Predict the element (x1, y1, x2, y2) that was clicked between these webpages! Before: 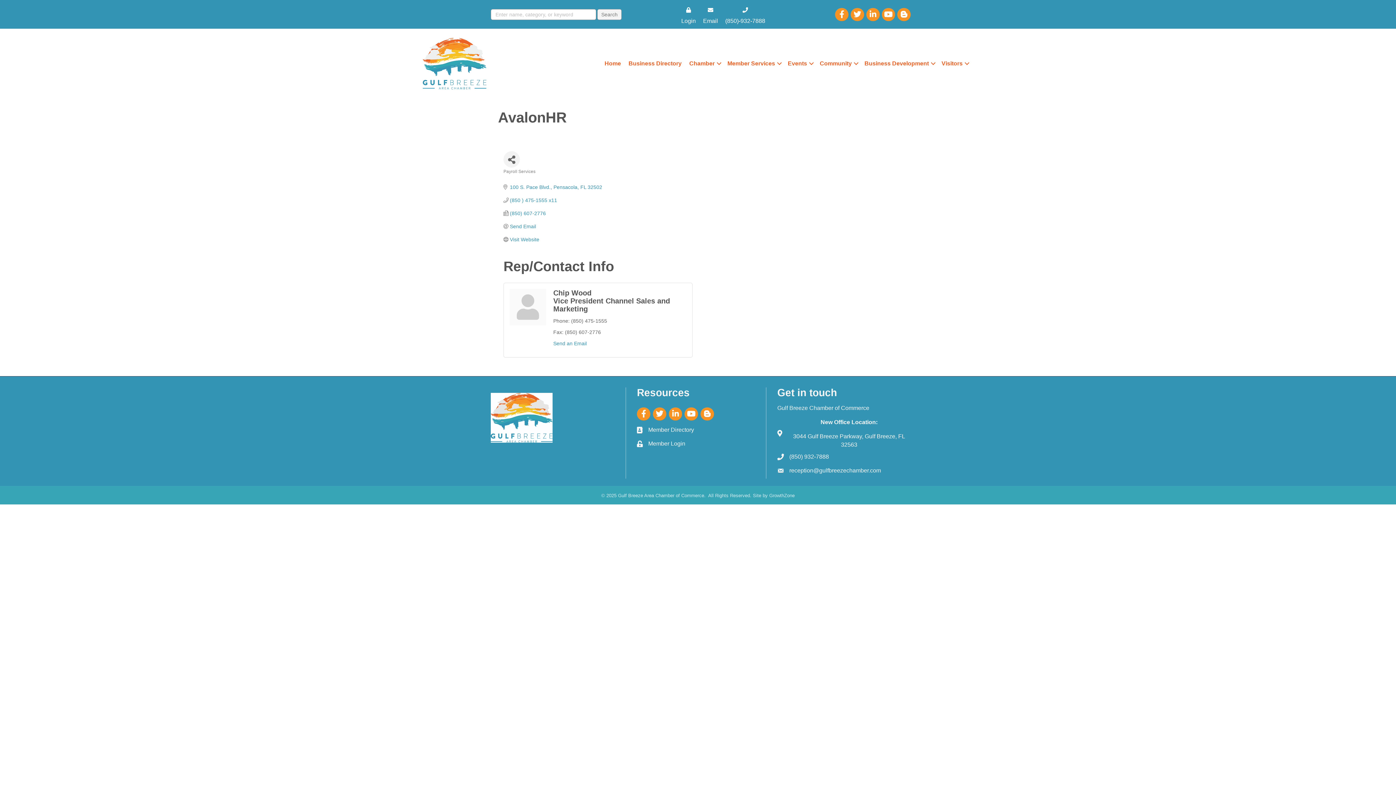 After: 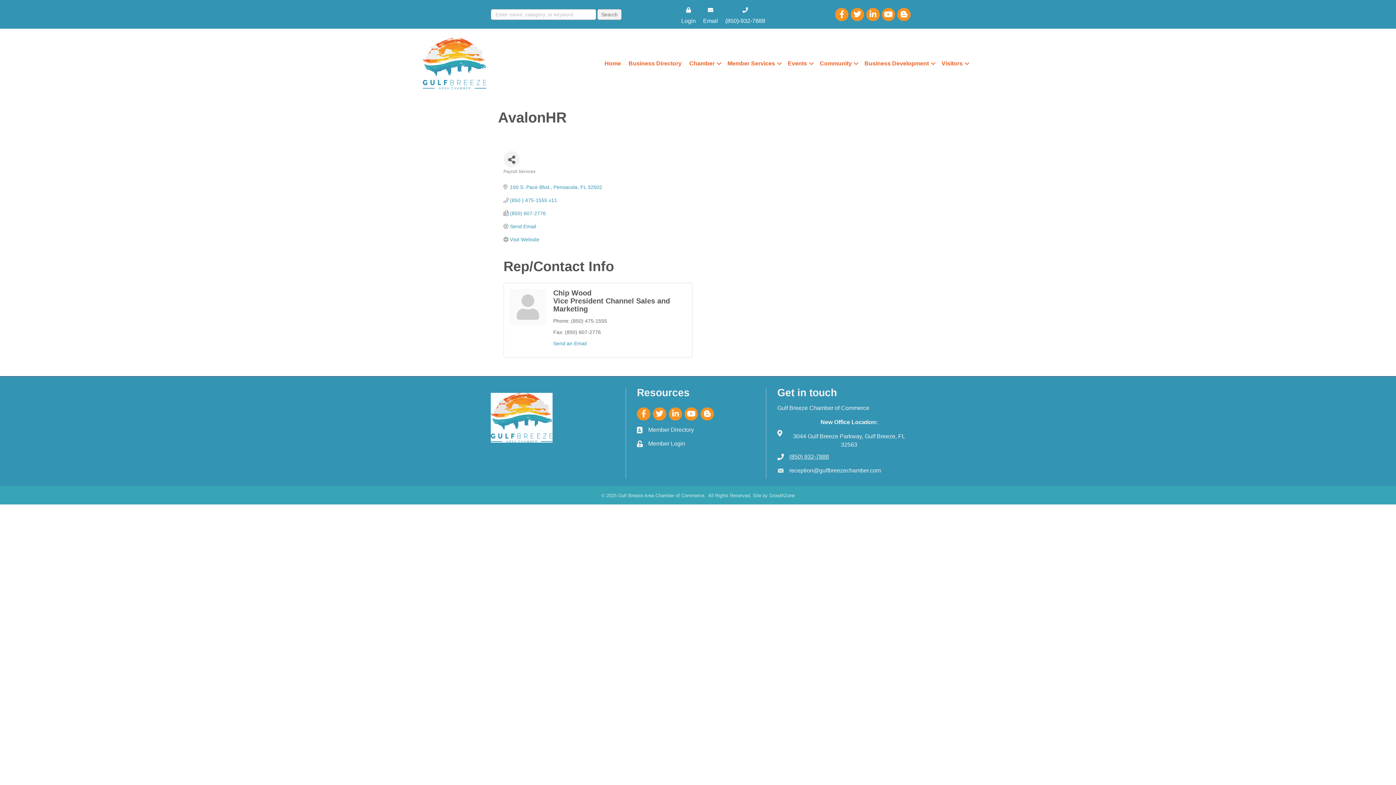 Action: bbox: (789, 453, 829, 459) label: (850) 932-7888